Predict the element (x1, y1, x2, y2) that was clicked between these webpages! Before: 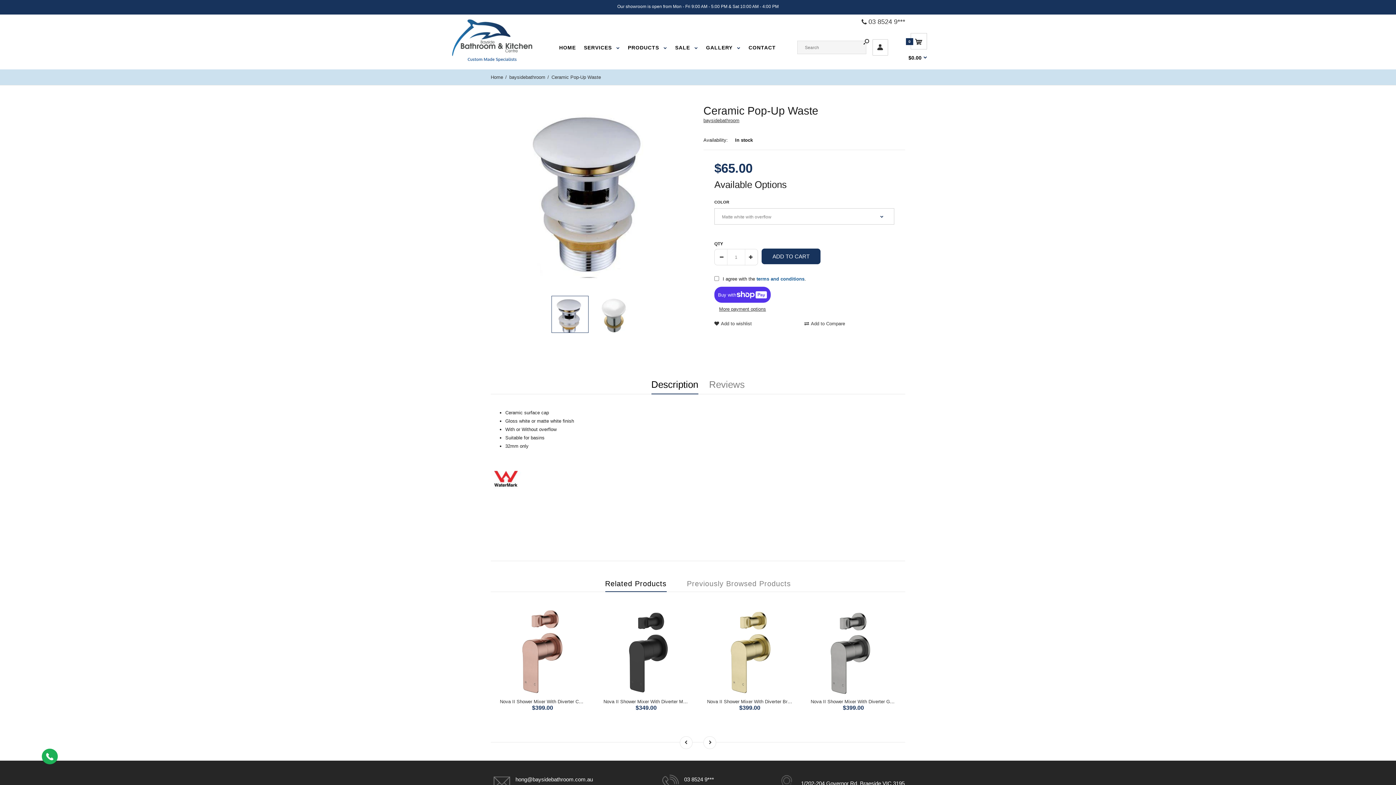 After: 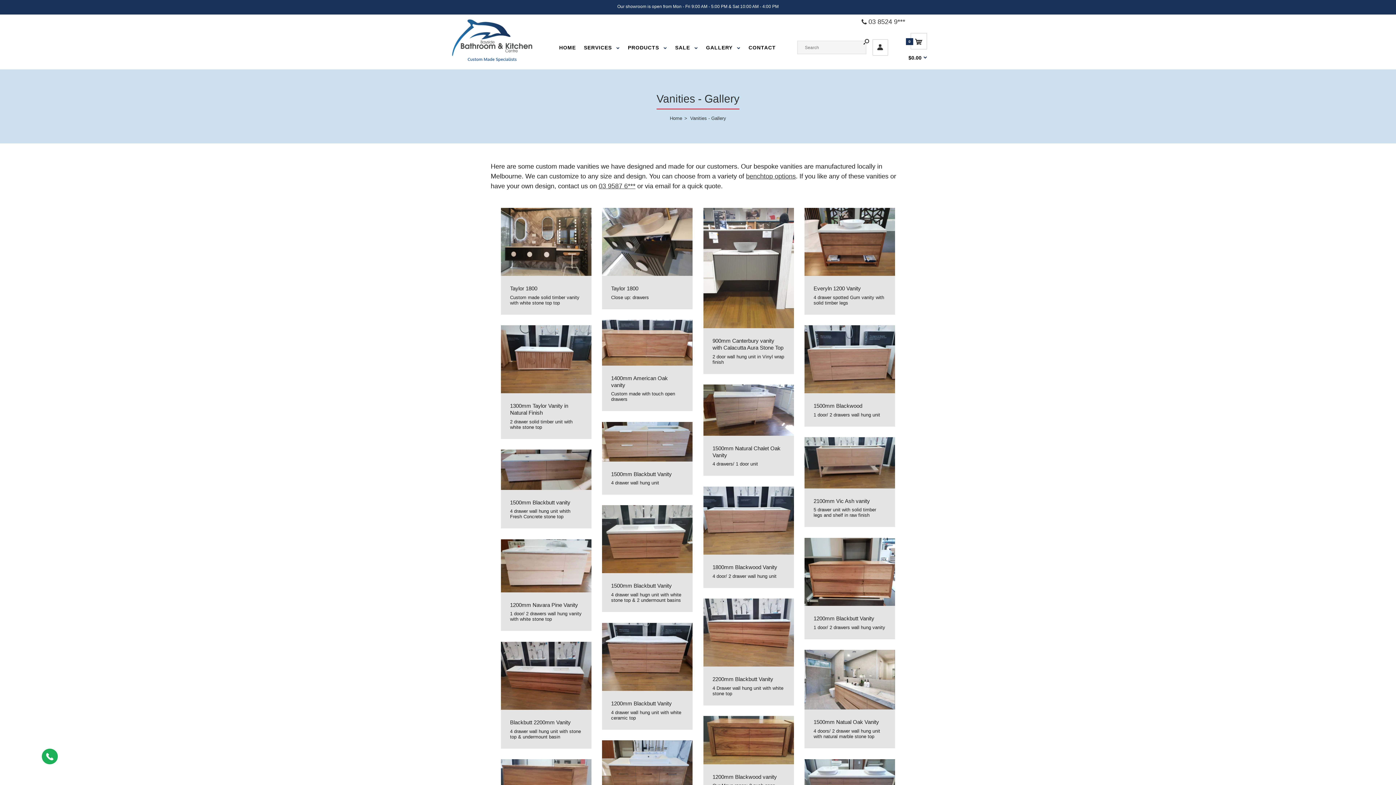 Action: label: GALLERY bbox: (704, 39, 742, 55)